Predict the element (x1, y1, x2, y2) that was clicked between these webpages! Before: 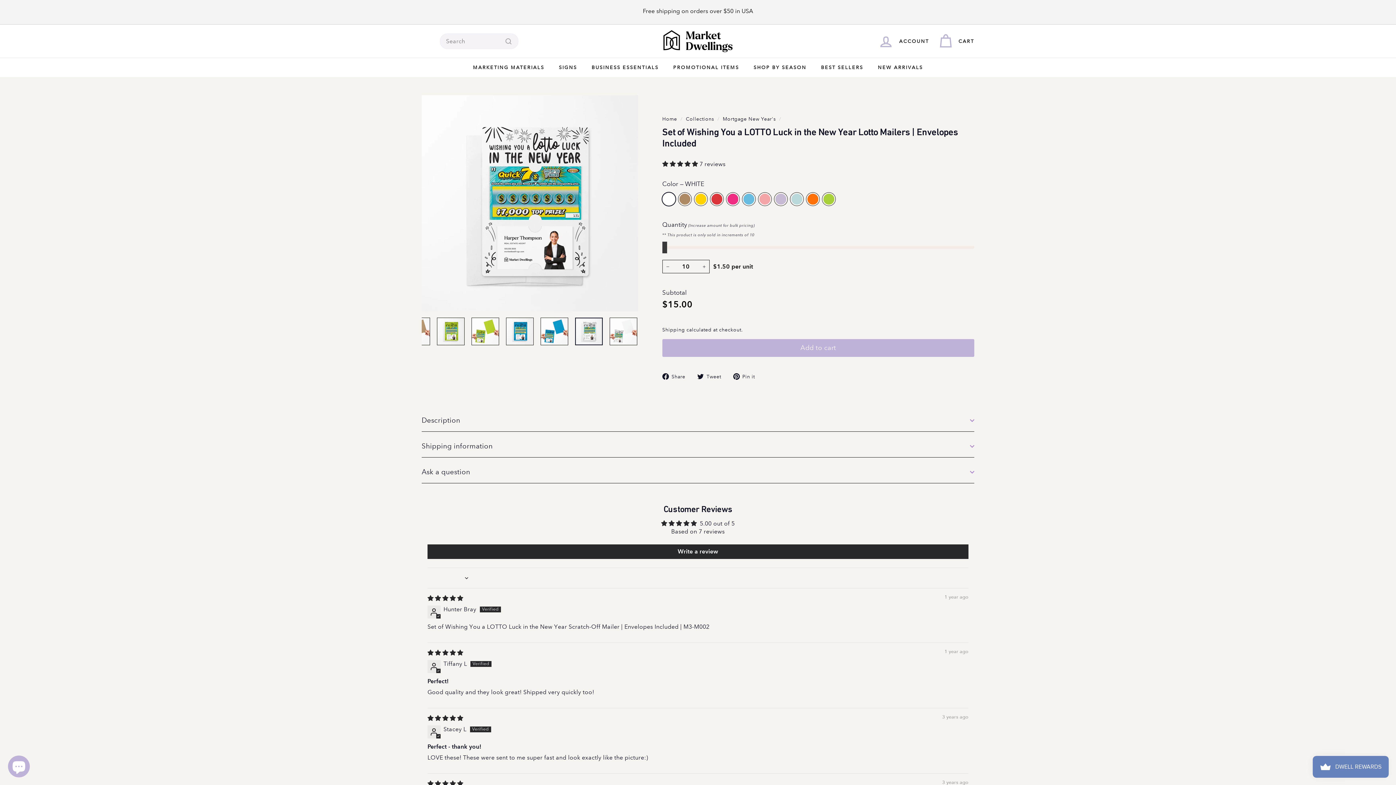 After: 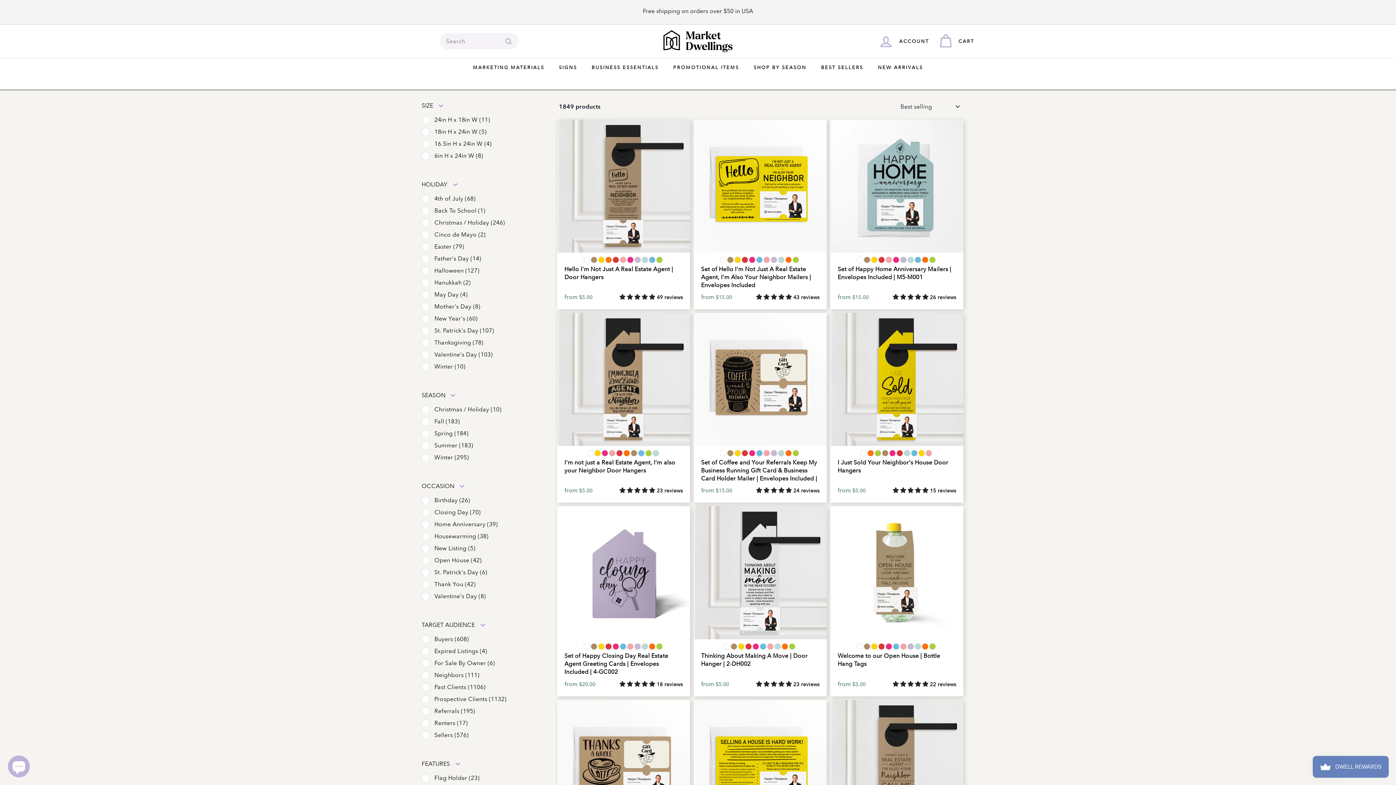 Action: label: BEST SELLERS bbox: (814, 57, 870, 77)